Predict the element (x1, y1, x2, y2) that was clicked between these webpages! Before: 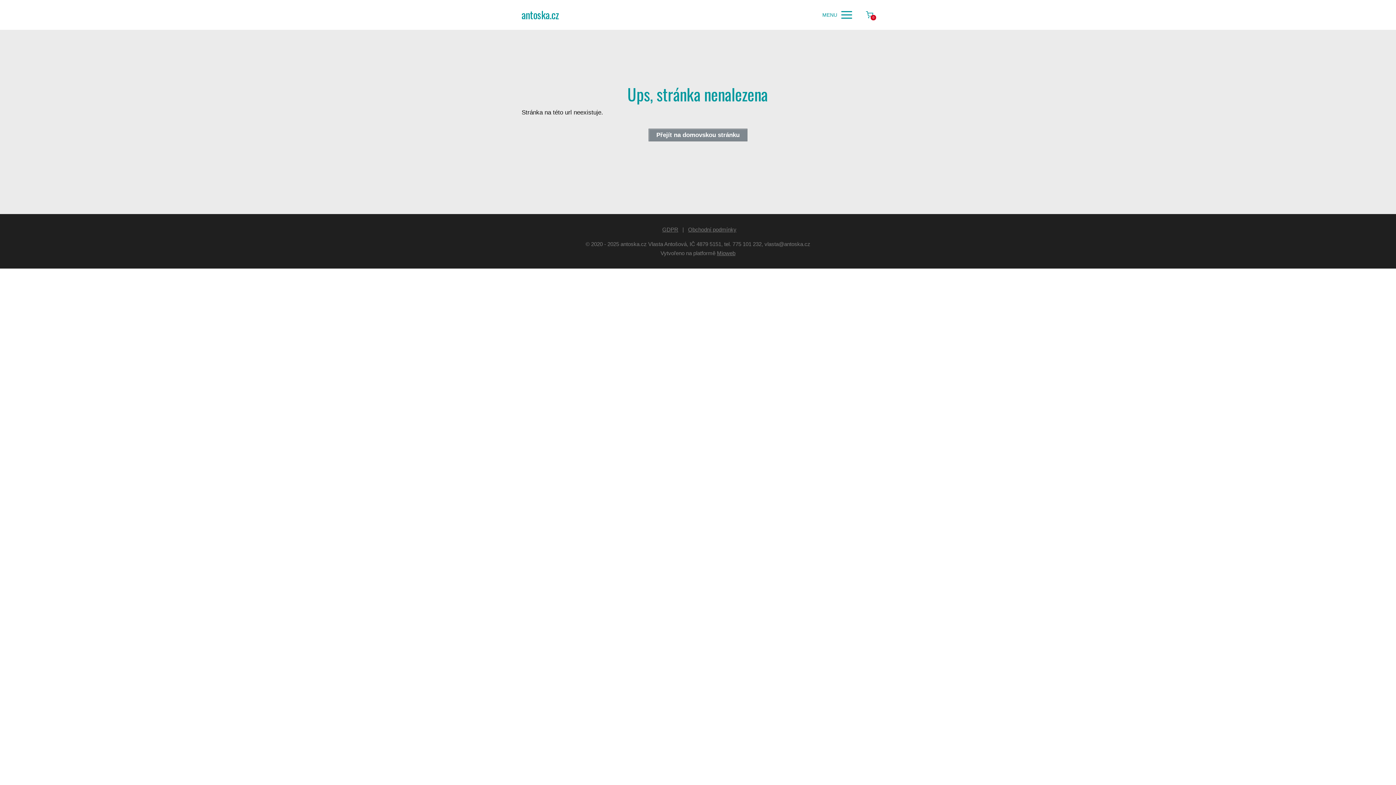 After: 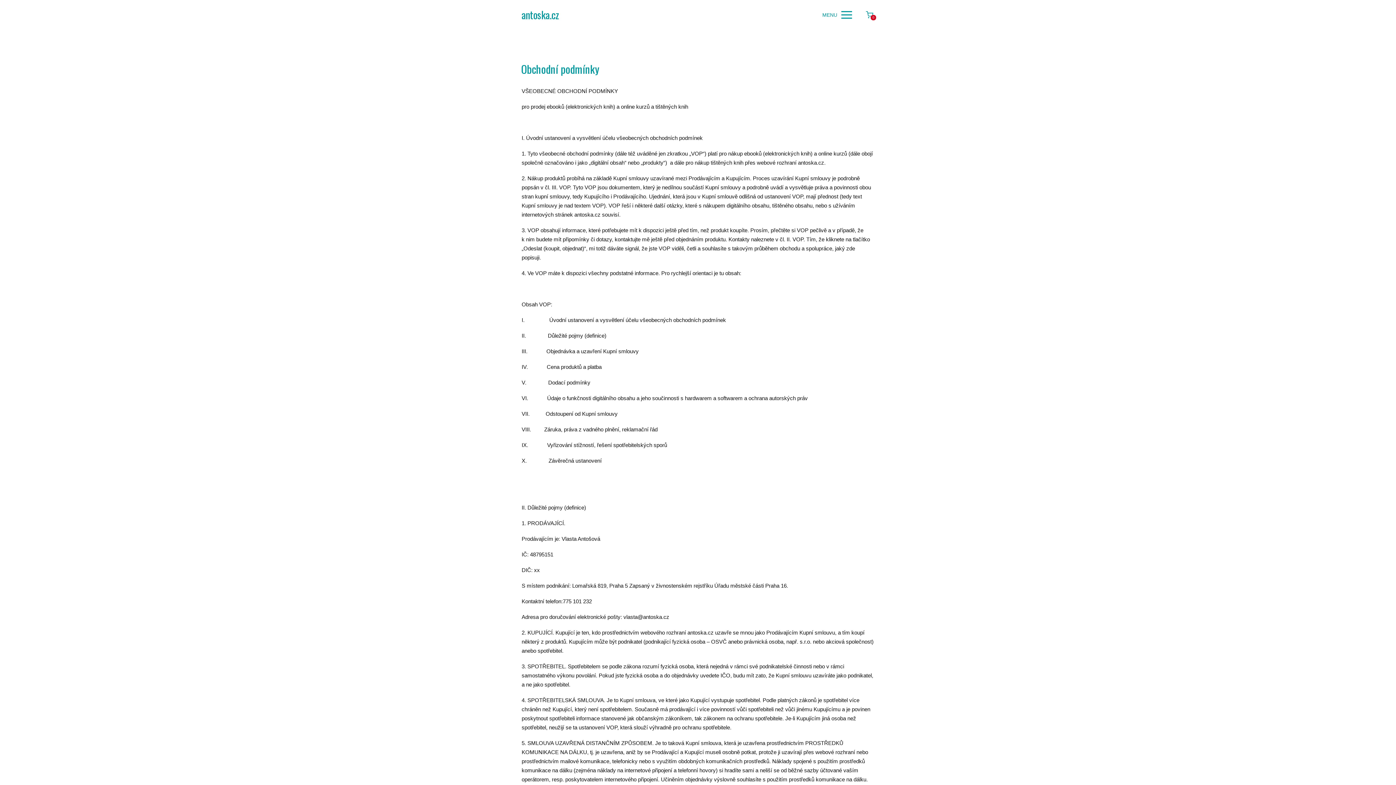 Action: label: Obchodní podmínky bbox: (685, 226, 736, 232)